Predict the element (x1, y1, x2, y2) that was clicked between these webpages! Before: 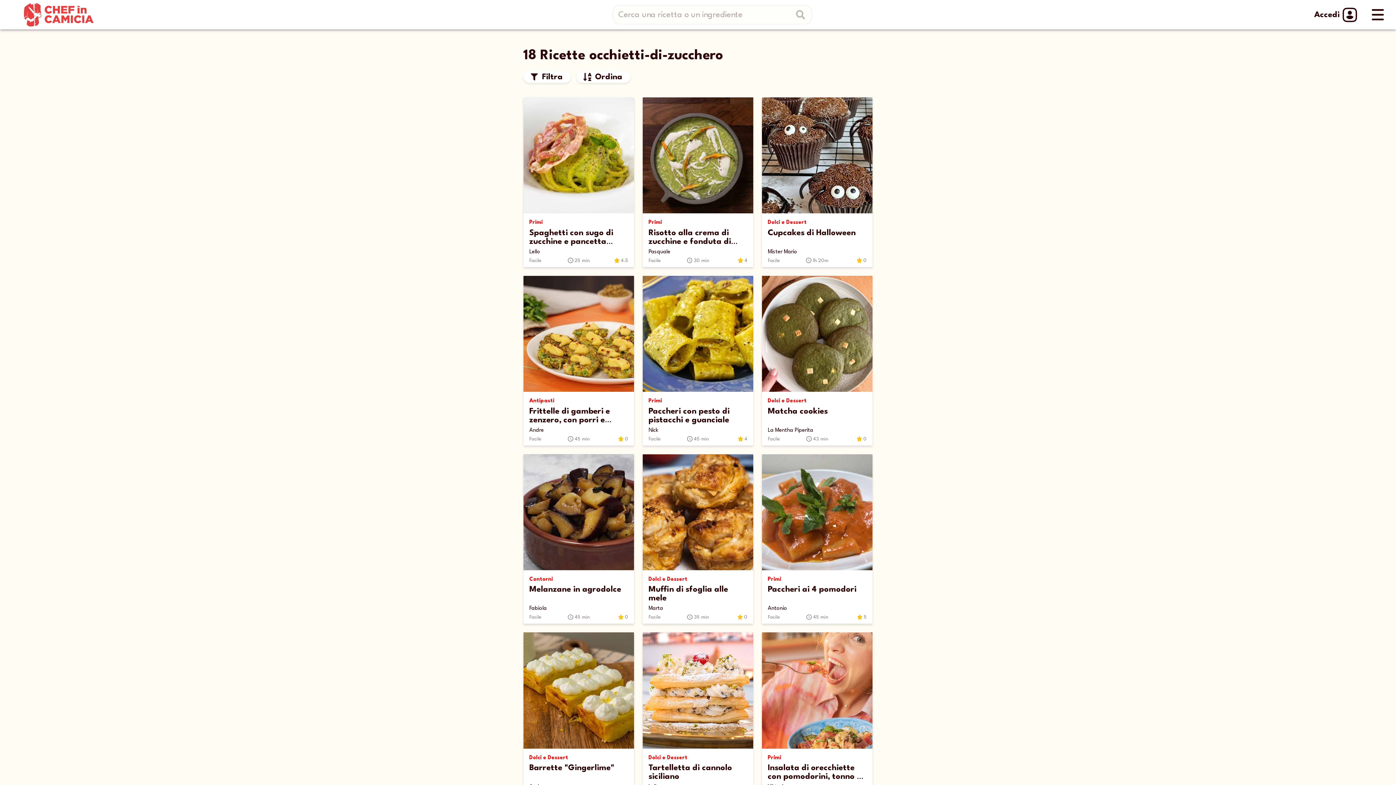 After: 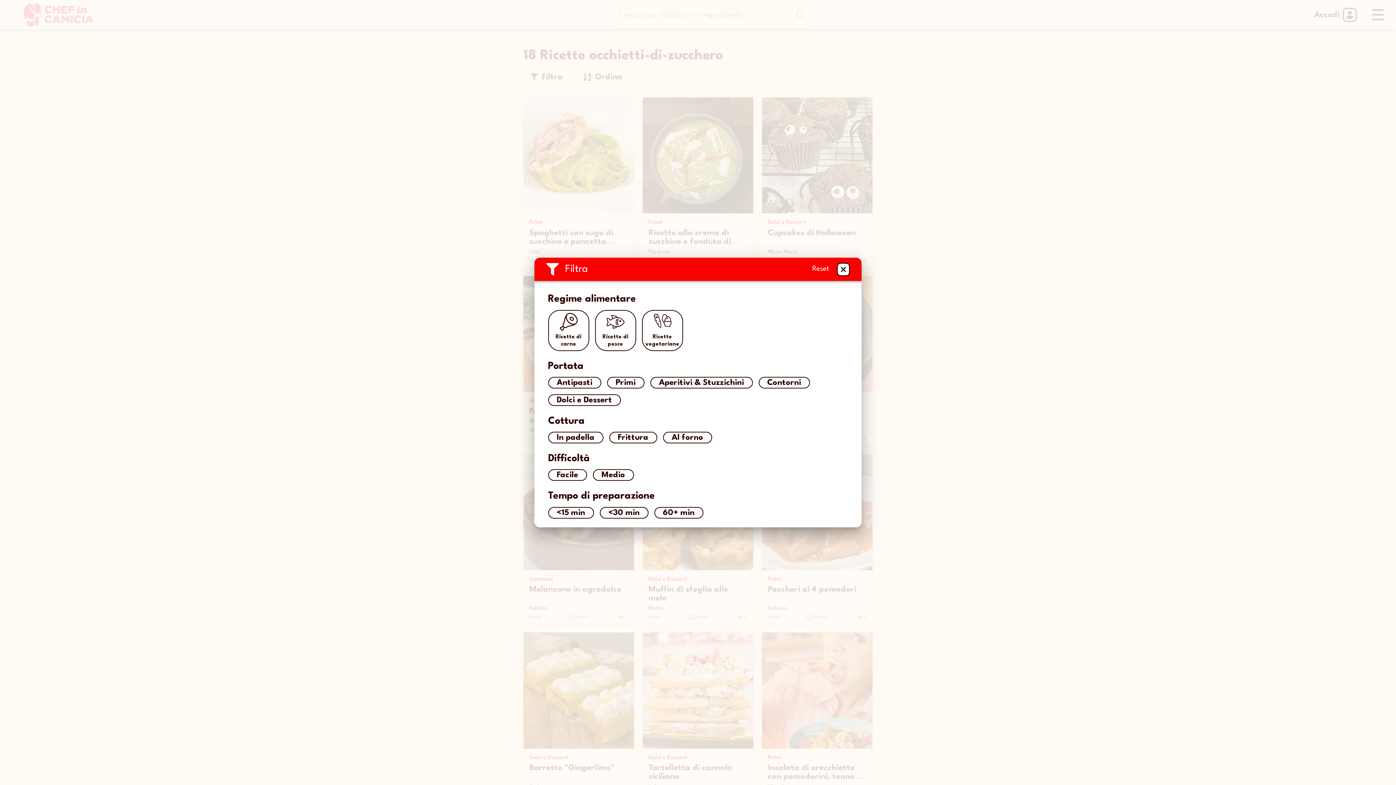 Action: label: Filtra bbox: (523, 71, 570, 82)